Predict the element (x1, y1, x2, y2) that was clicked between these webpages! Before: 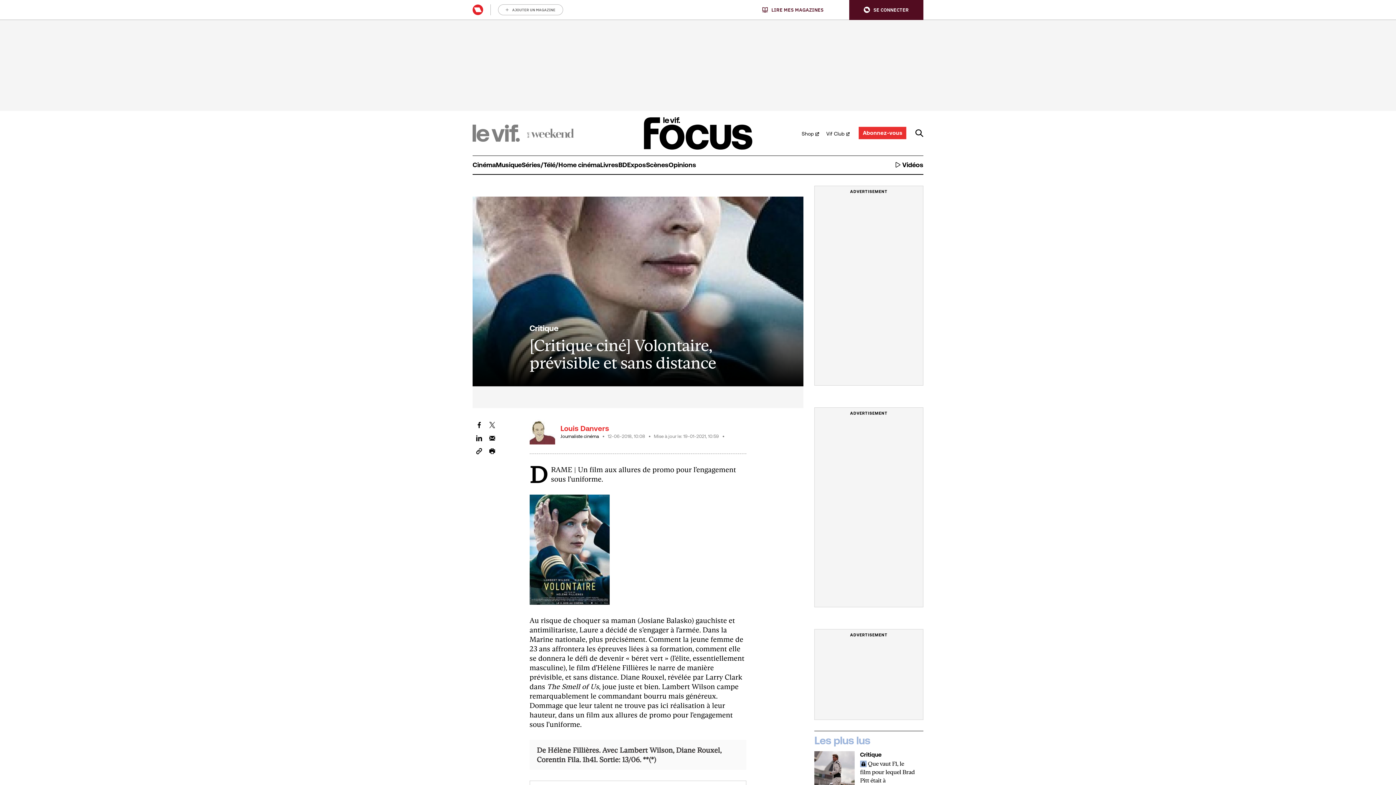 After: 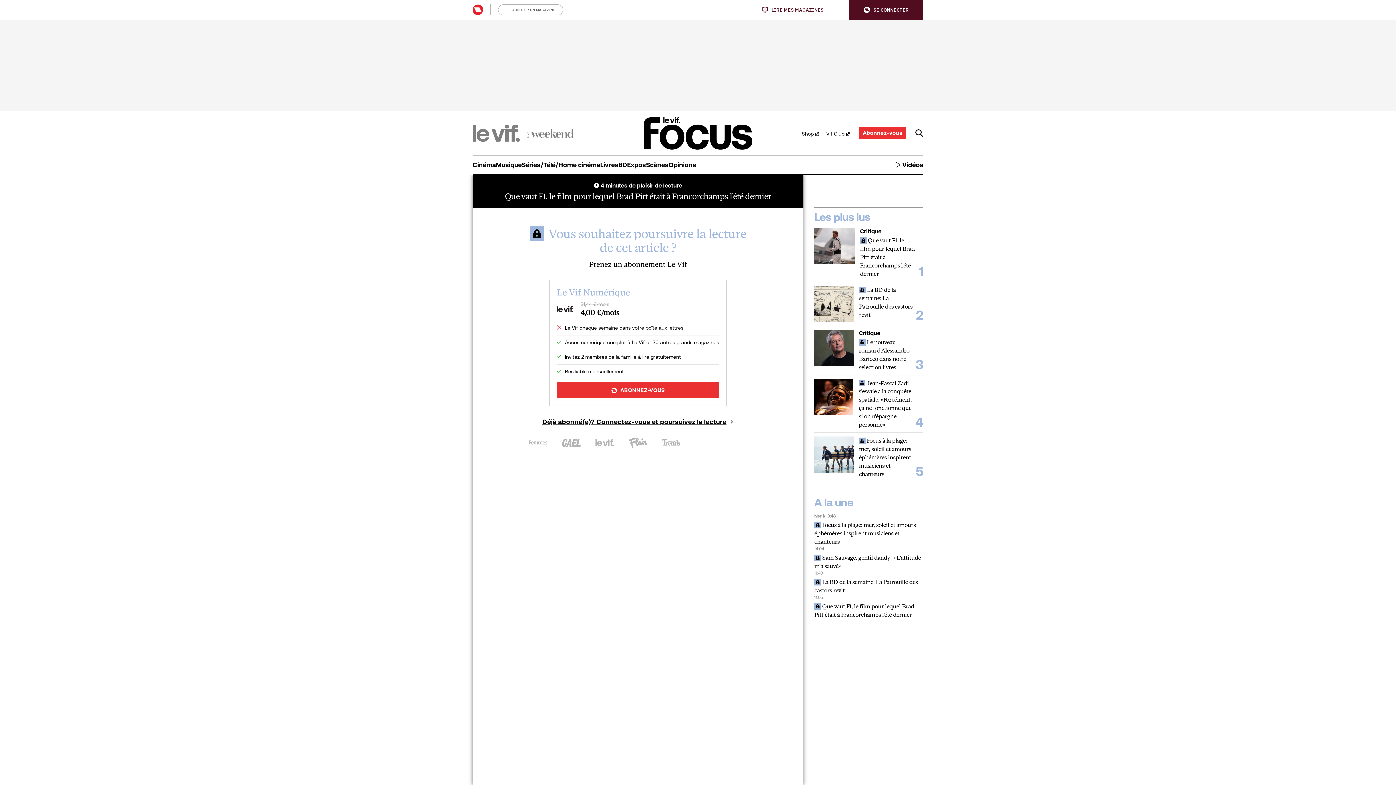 Action: bbox: (814, 751, 854, 787)